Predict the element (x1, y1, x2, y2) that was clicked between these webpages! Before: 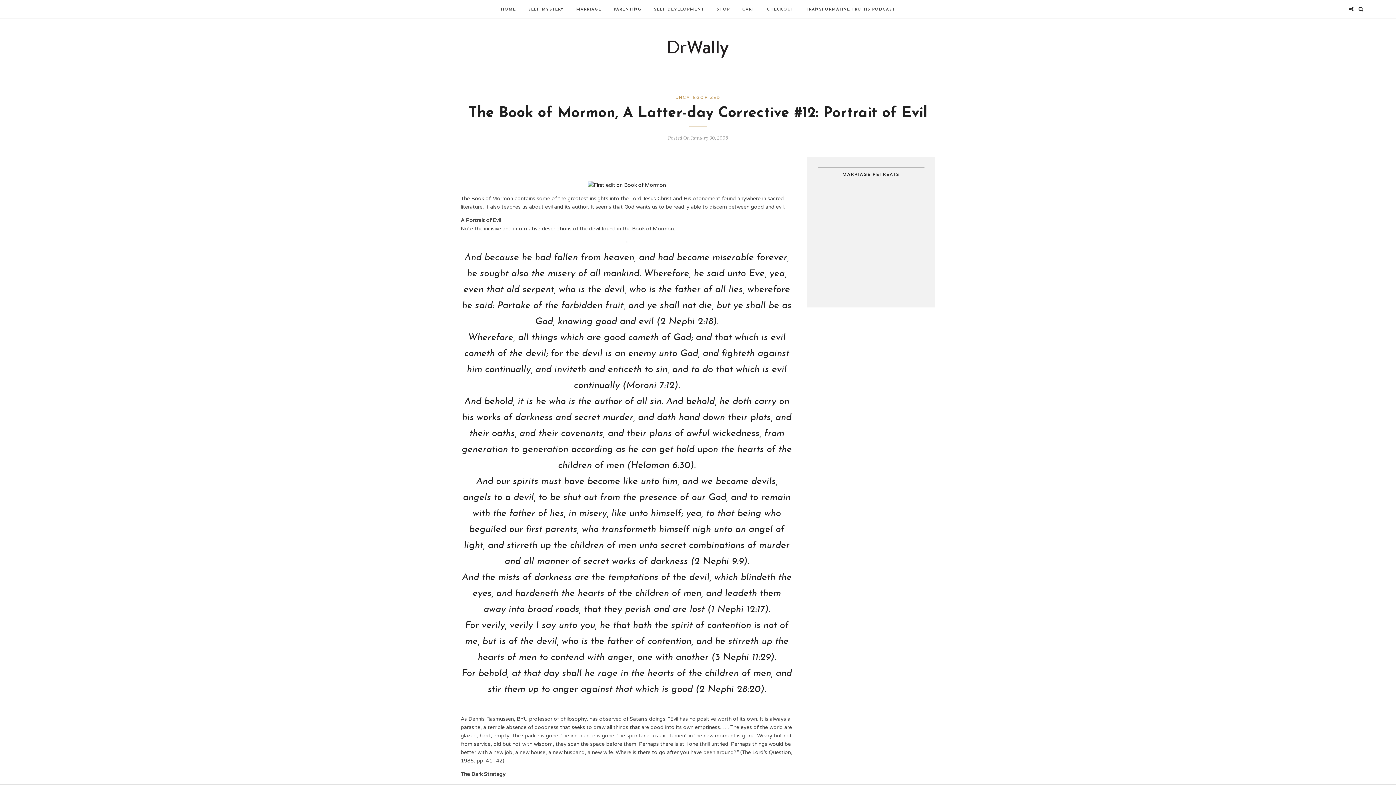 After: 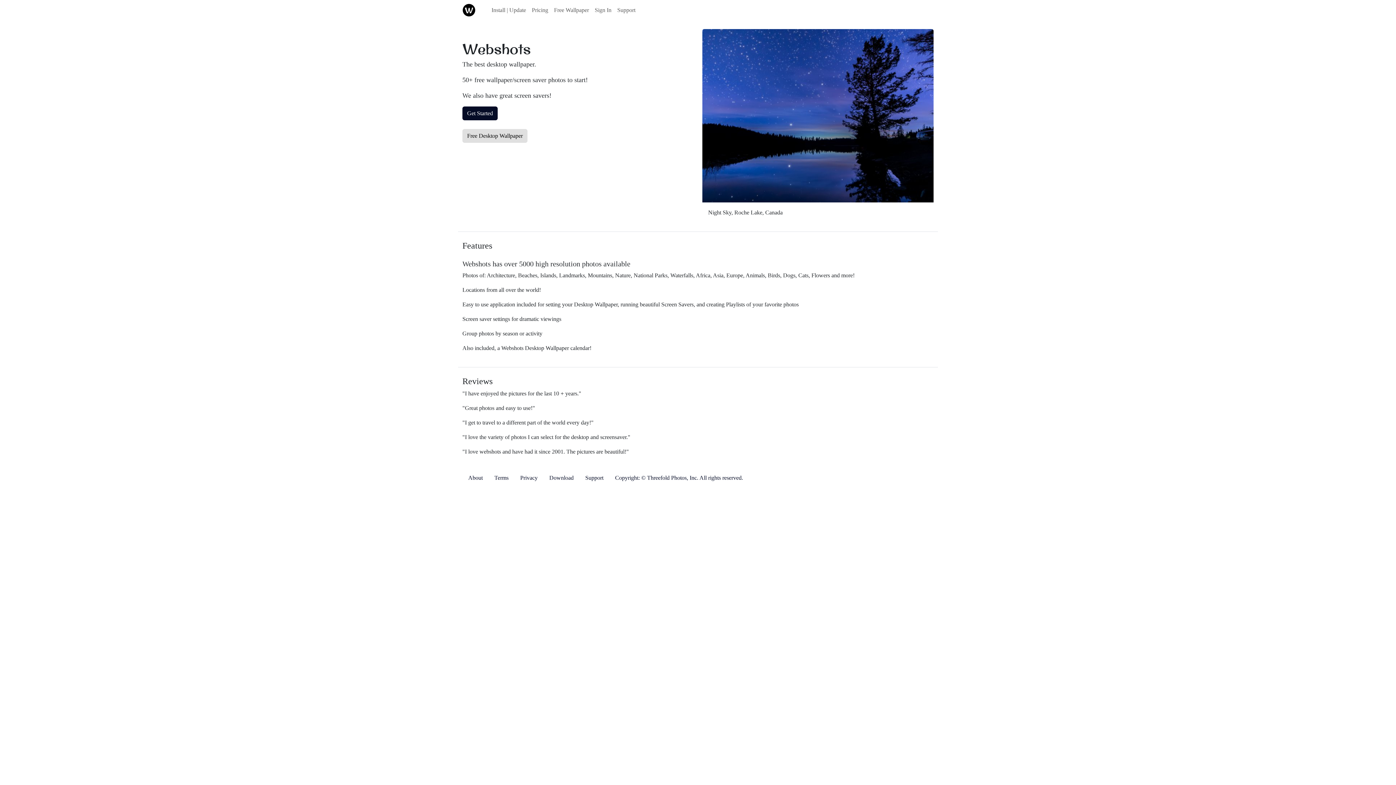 Action: bbox: (587, 182, 666, 188)